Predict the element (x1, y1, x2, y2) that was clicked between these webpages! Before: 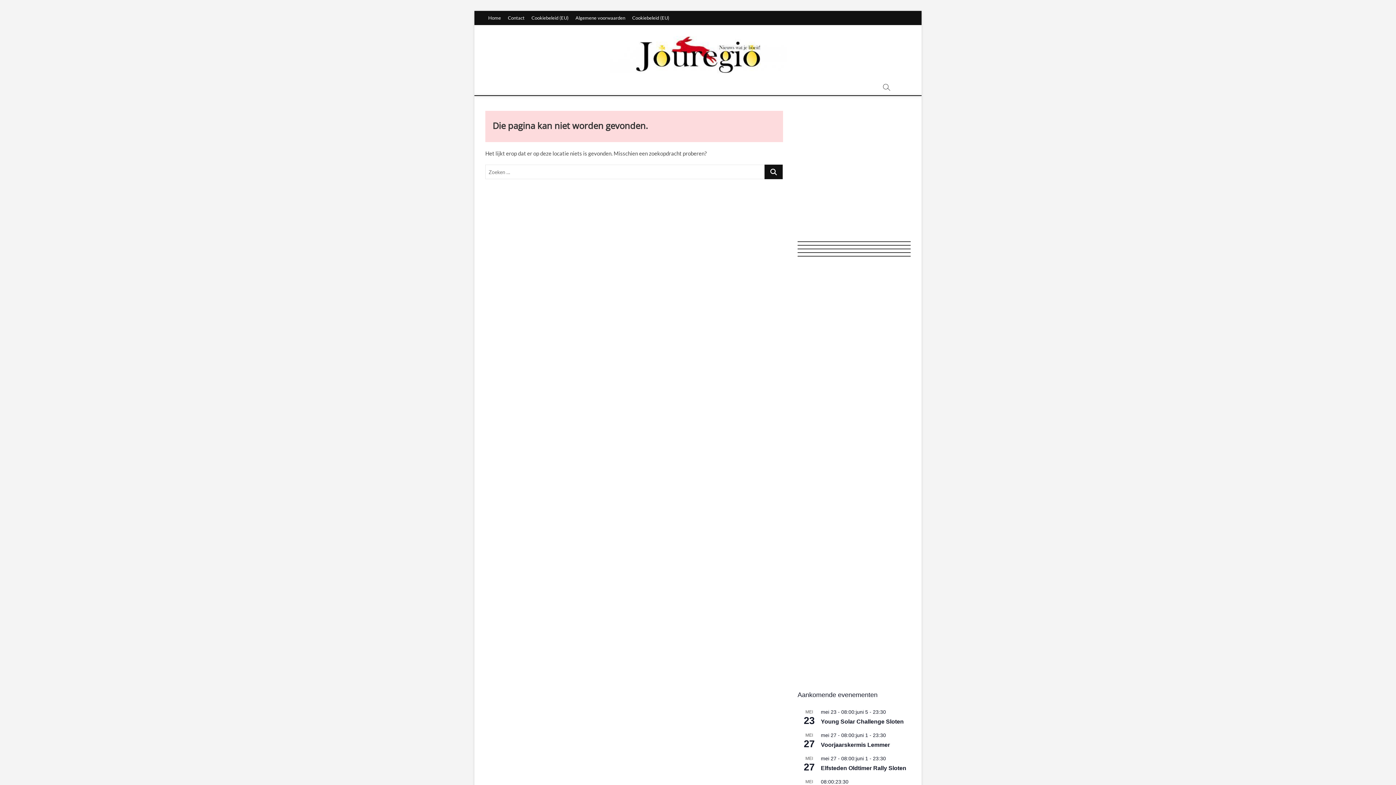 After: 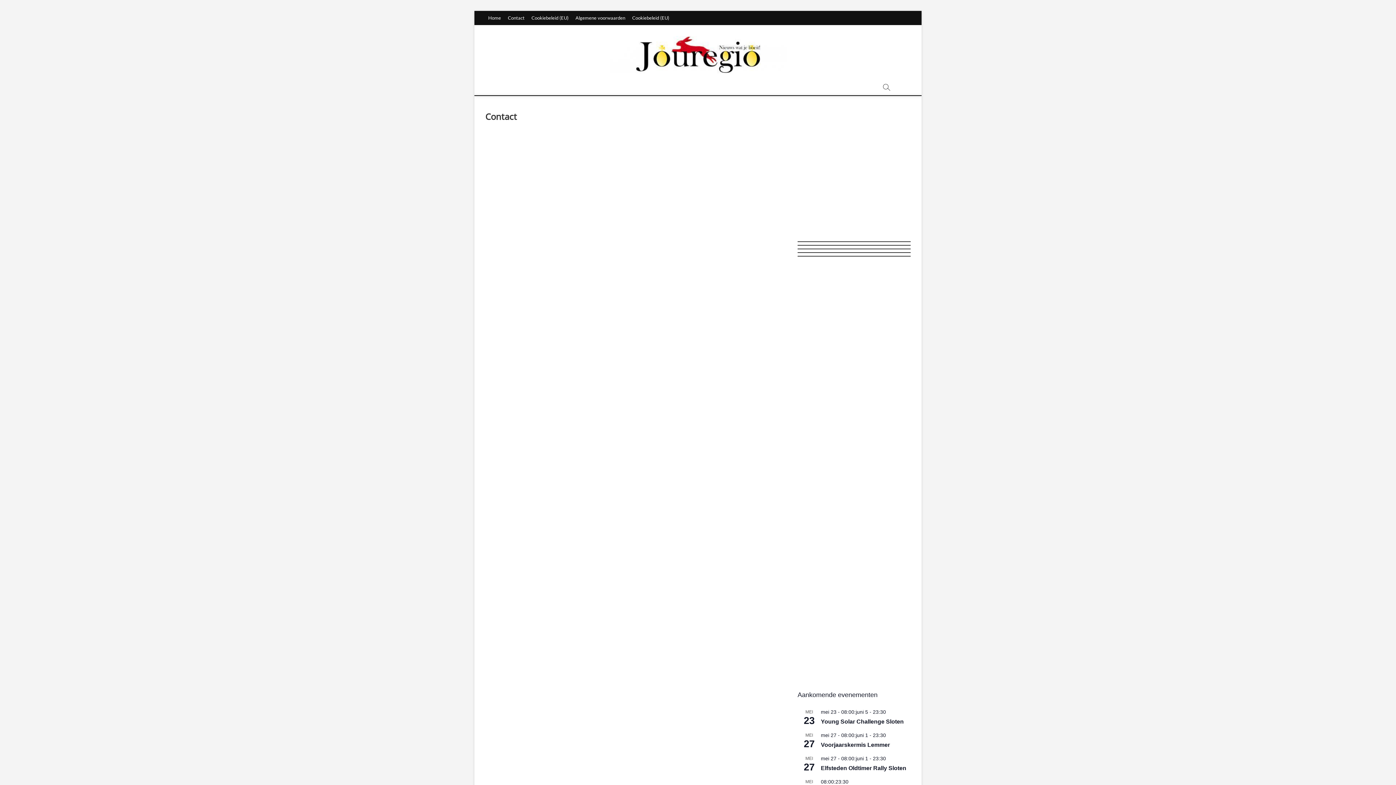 Action: label: Contact bbox: (505, 10, 527, 25)